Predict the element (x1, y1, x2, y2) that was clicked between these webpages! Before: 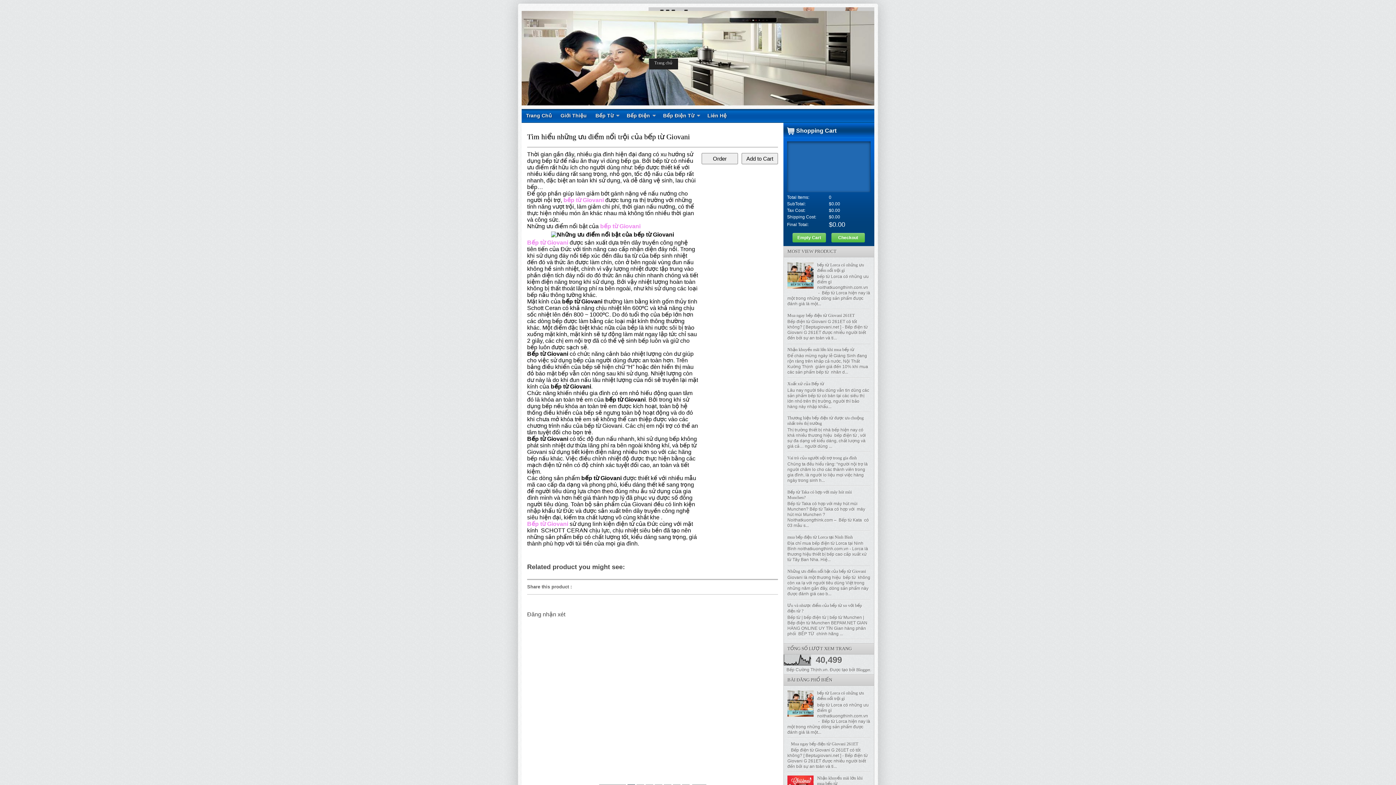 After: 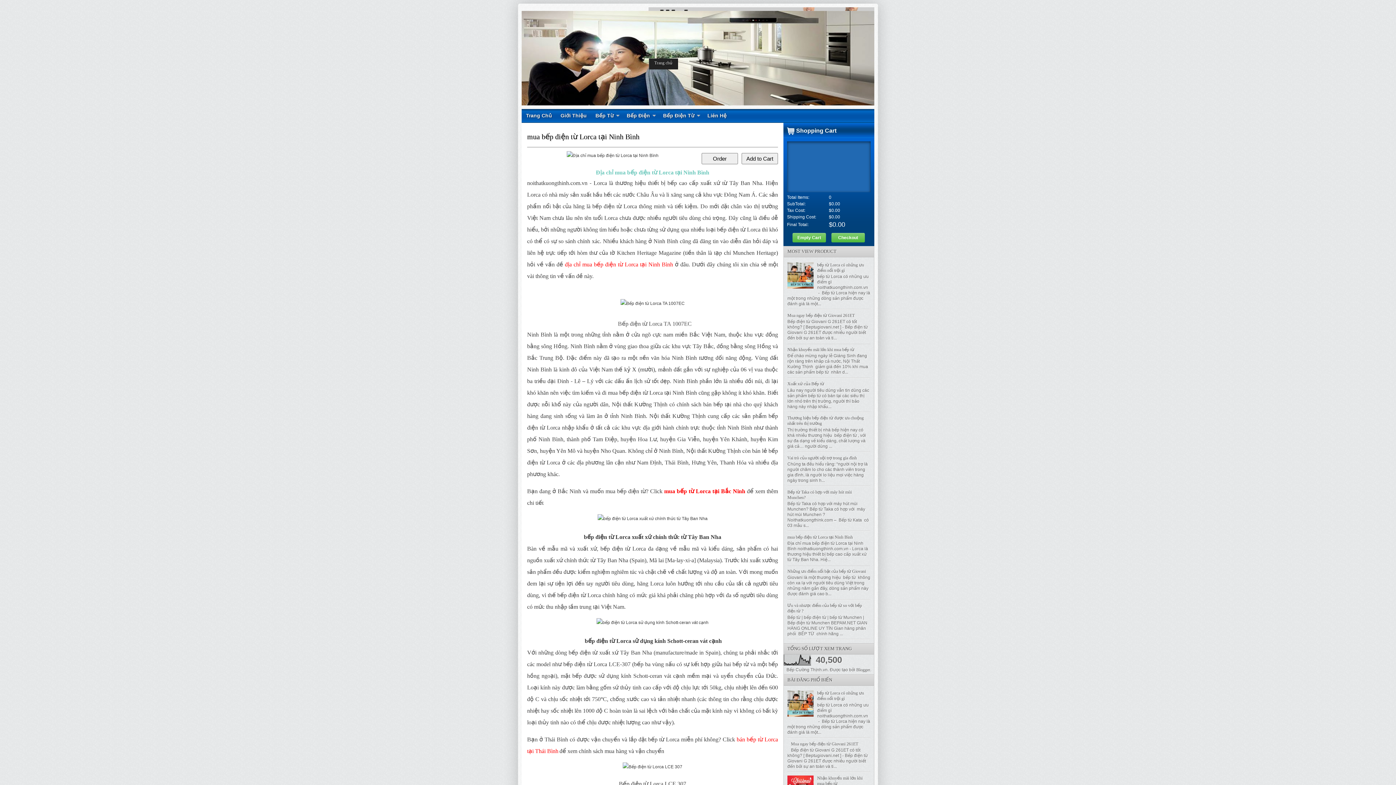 Action: label: mua bếp điện từ Lorca tại Ninh Bình bbox: (787, 534, 853, 539)